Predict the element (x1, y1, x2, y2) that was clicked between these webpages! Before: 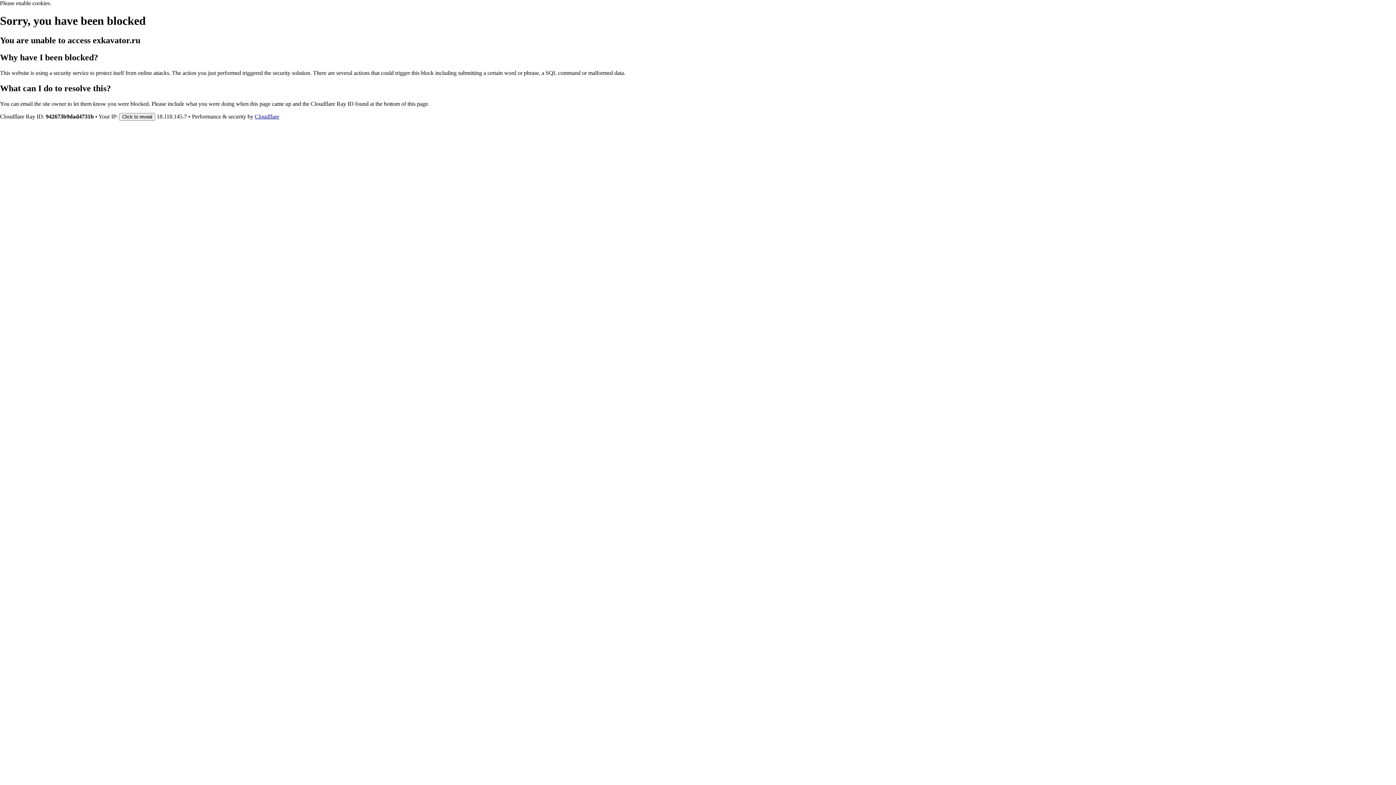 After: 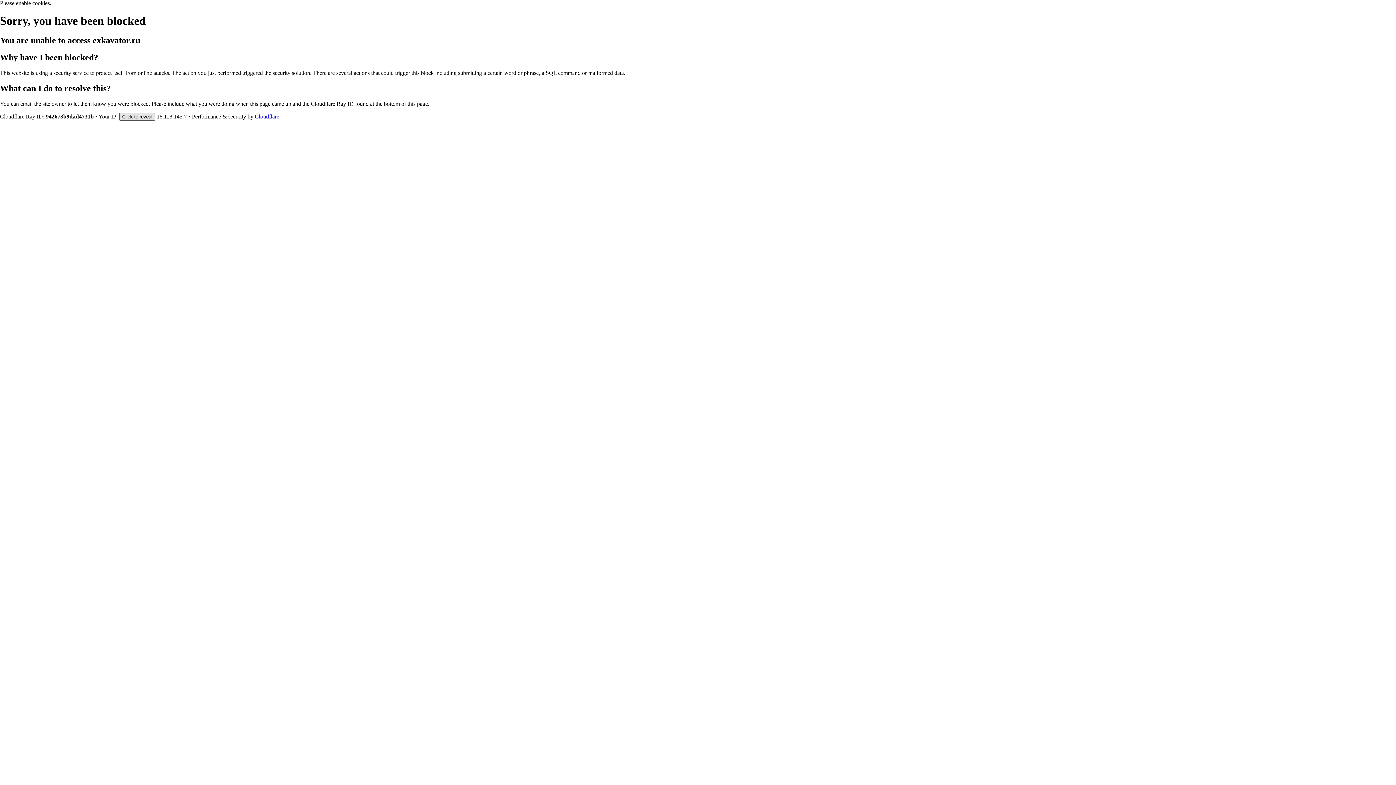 Action: label: Click to reveal bbox: (119, 112, 155, 120)